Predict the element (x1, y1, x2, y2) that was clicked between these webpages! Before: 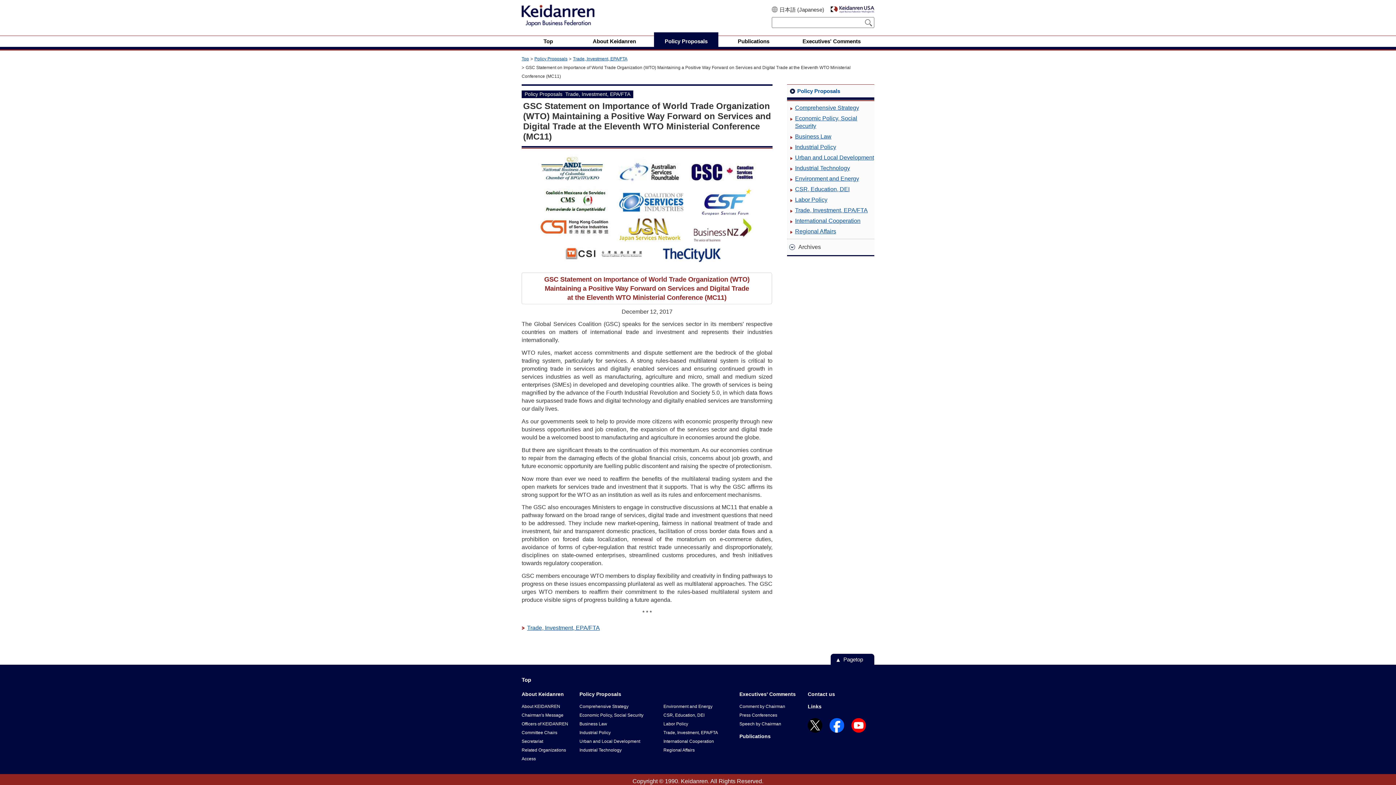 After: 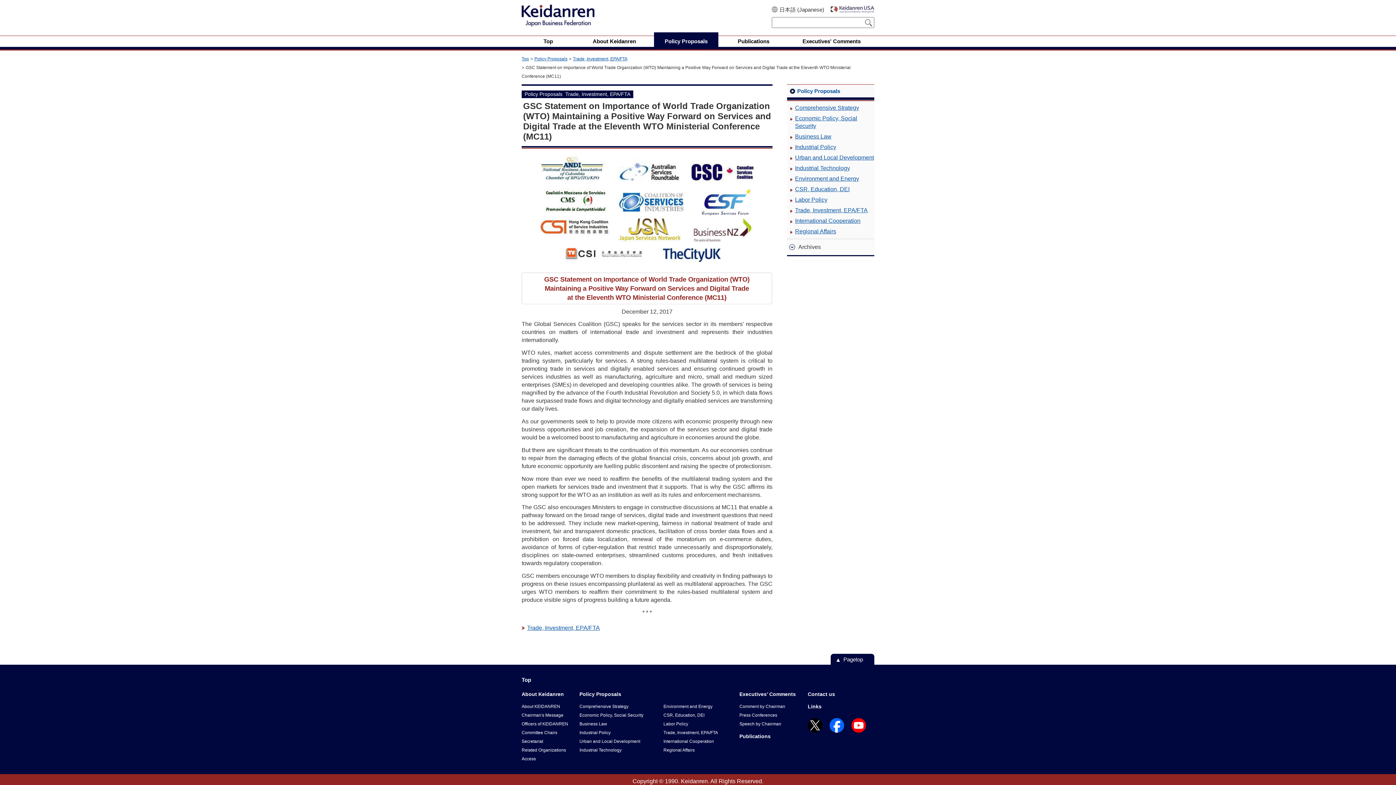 Action: bbox: (830, 6, 874, 13)